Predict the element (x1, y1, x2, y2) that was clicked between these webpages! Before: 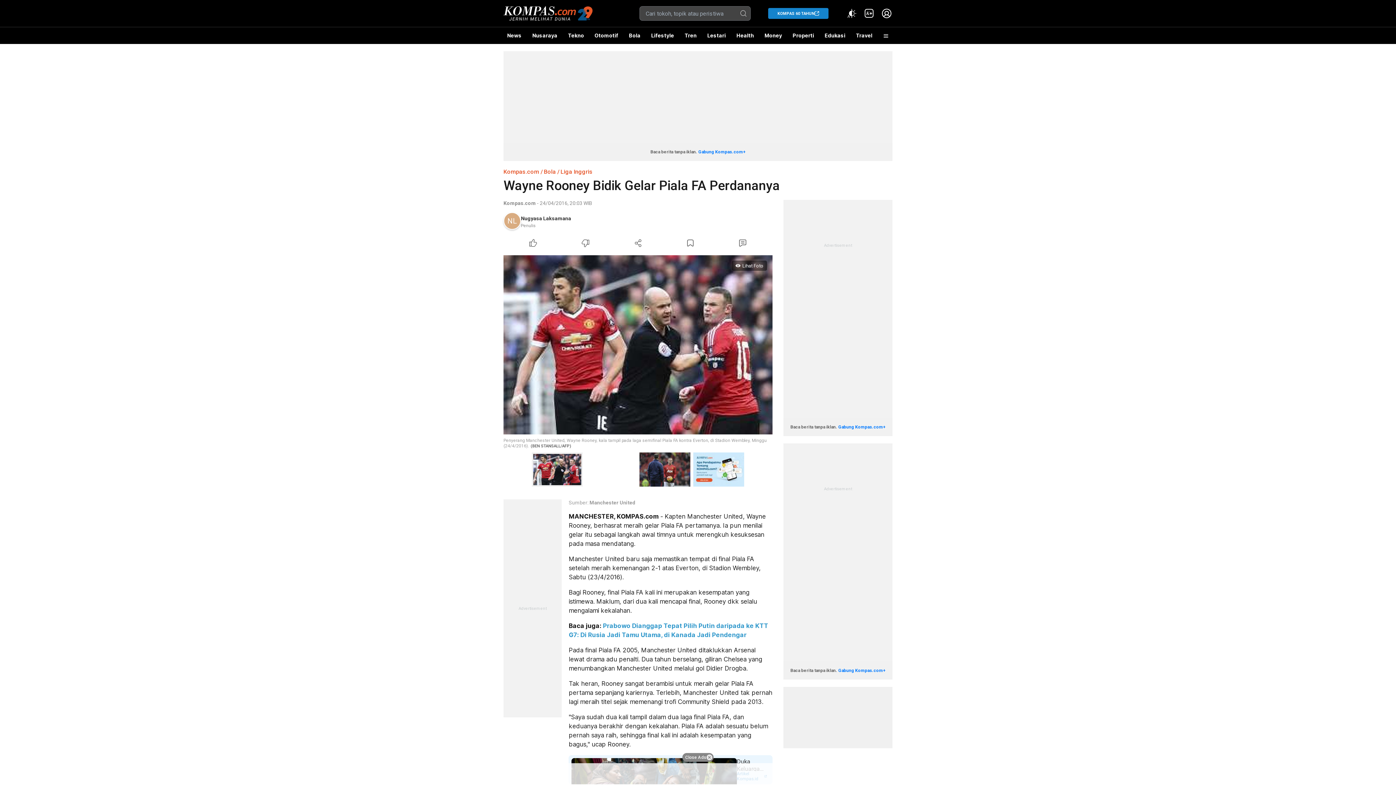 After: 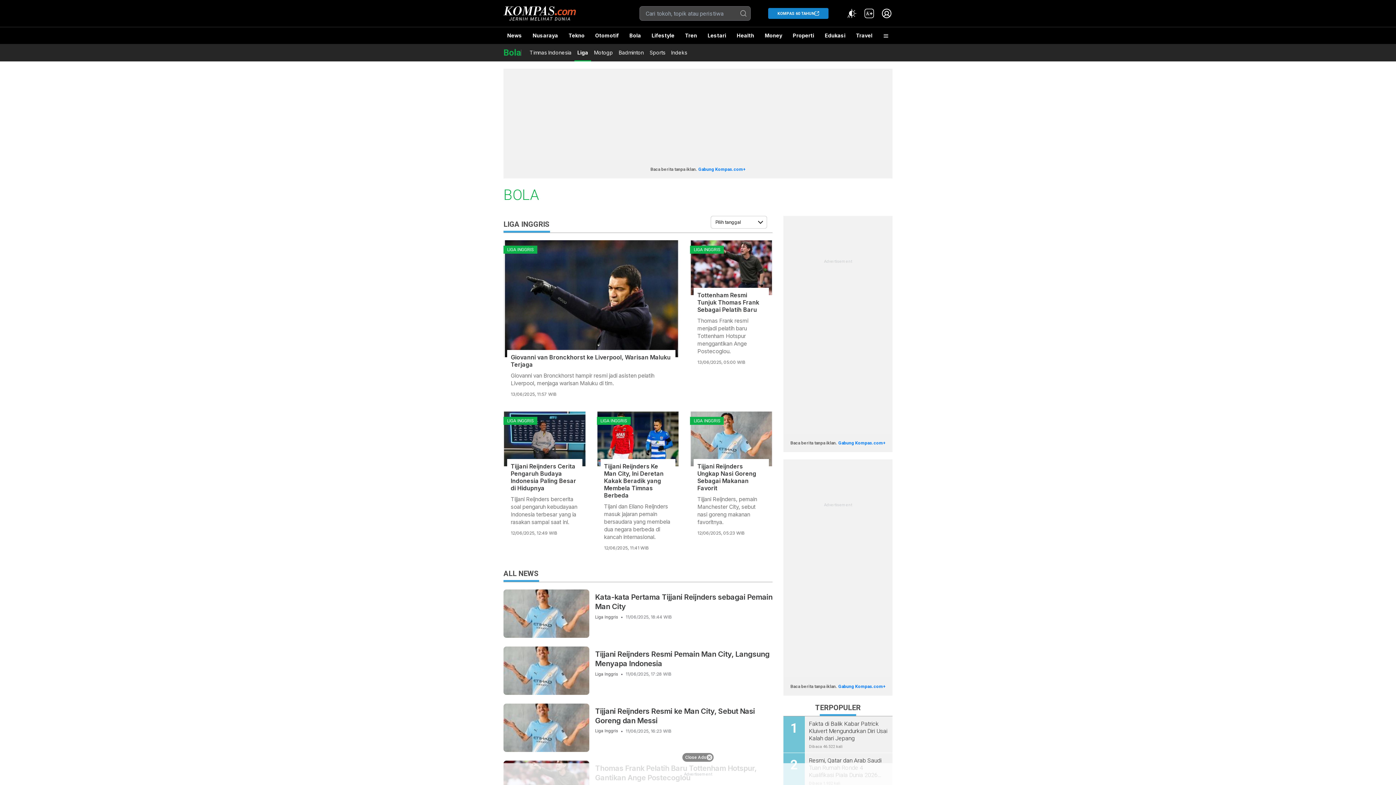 Action: label: Liga Inggris bbox: (560, 168, 592, 175)